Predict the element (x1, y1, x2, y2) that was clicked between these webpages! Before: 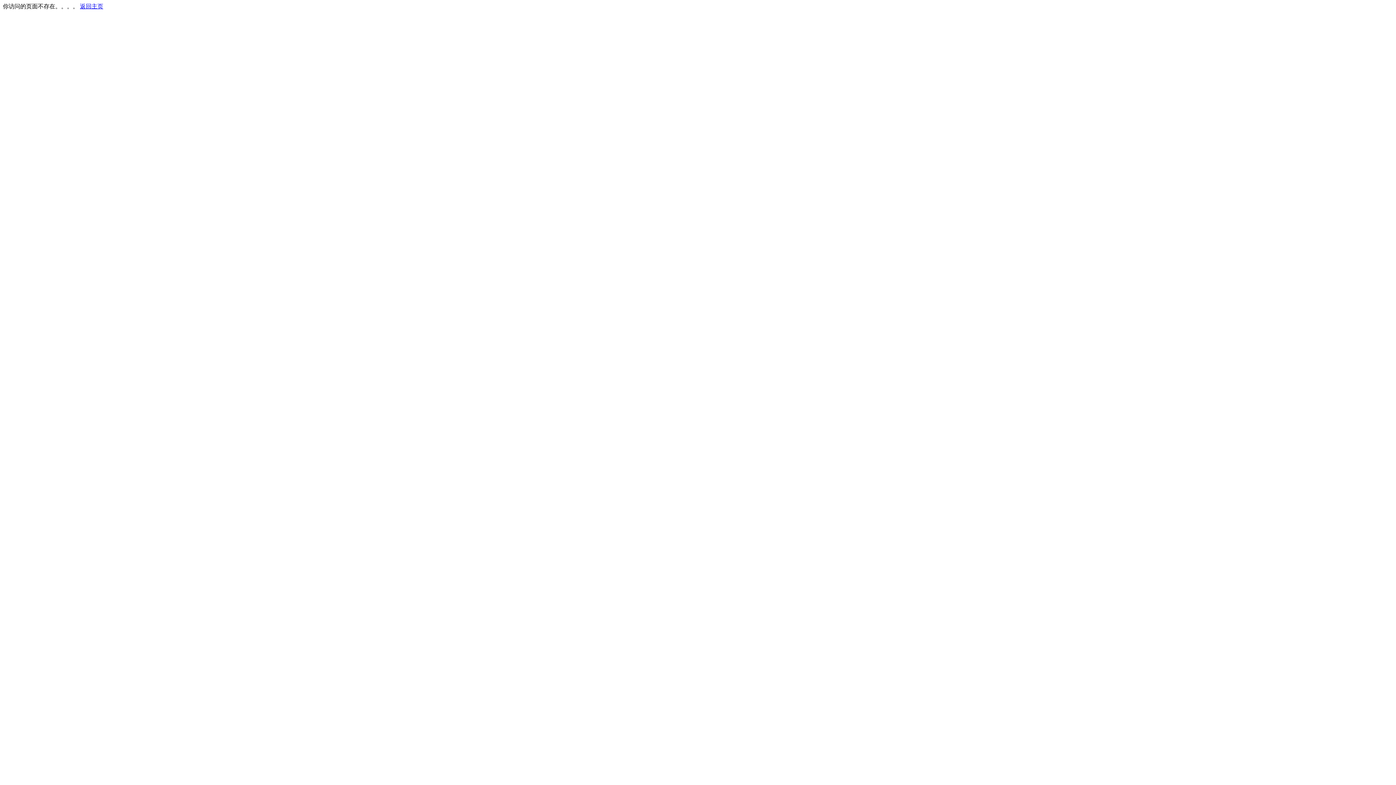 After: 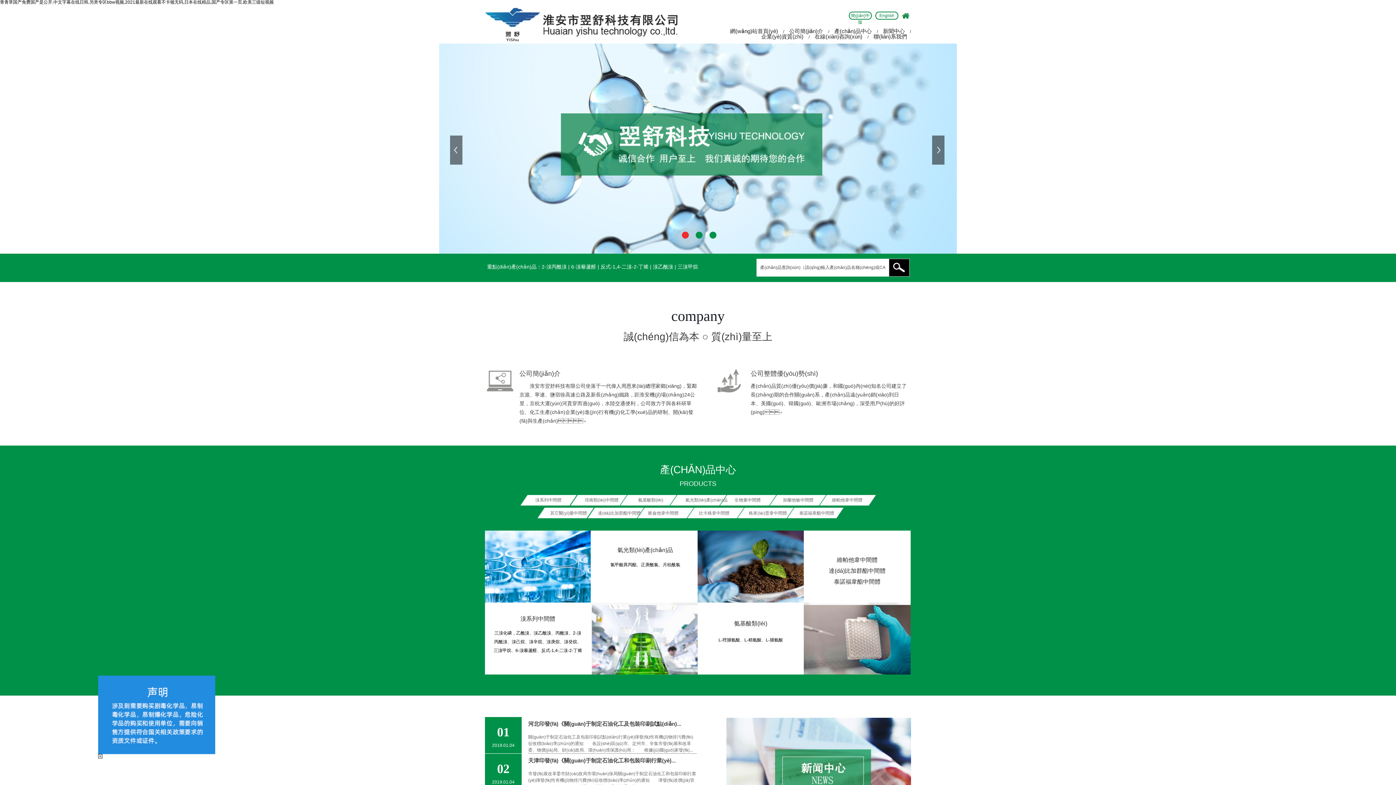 Action: label: 返回主页 bbox: (80, 3, 103, 9)